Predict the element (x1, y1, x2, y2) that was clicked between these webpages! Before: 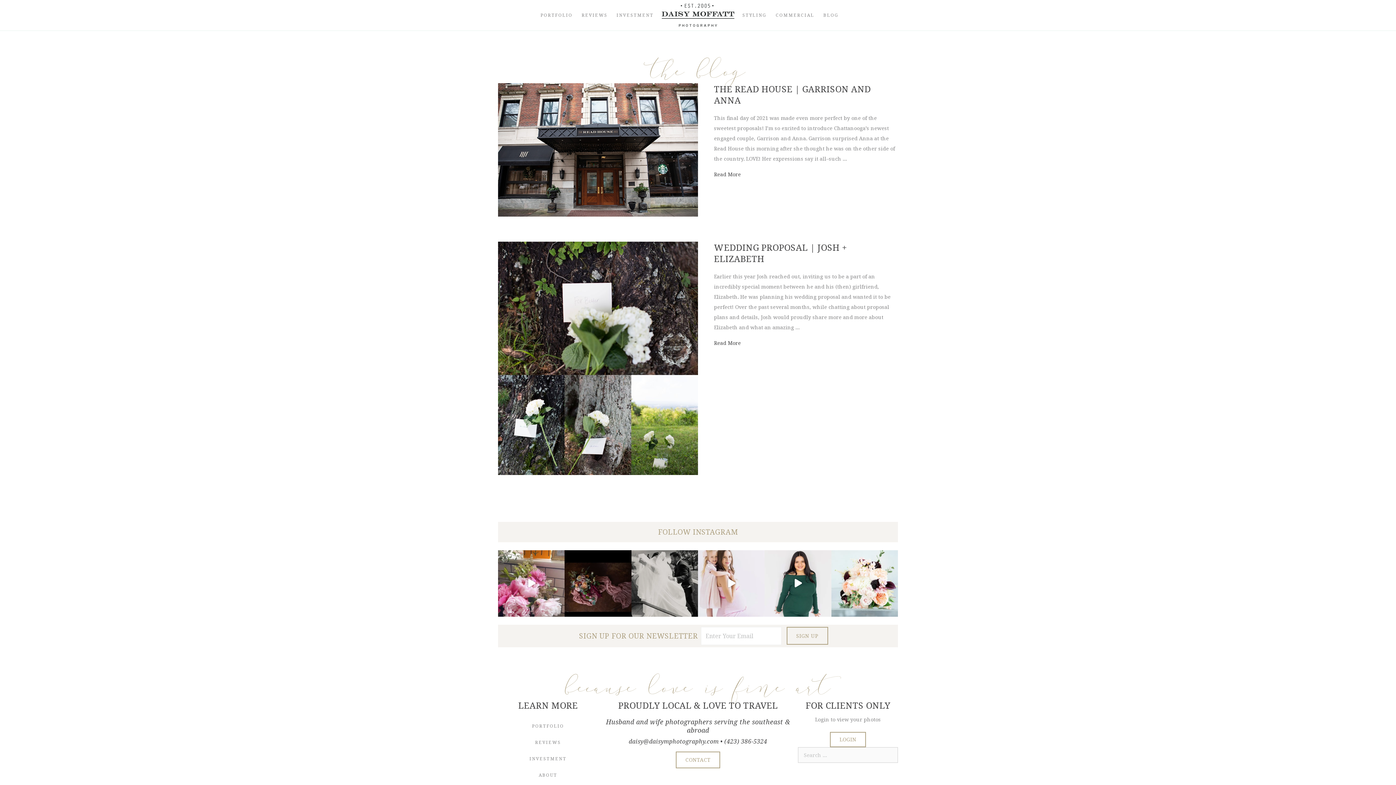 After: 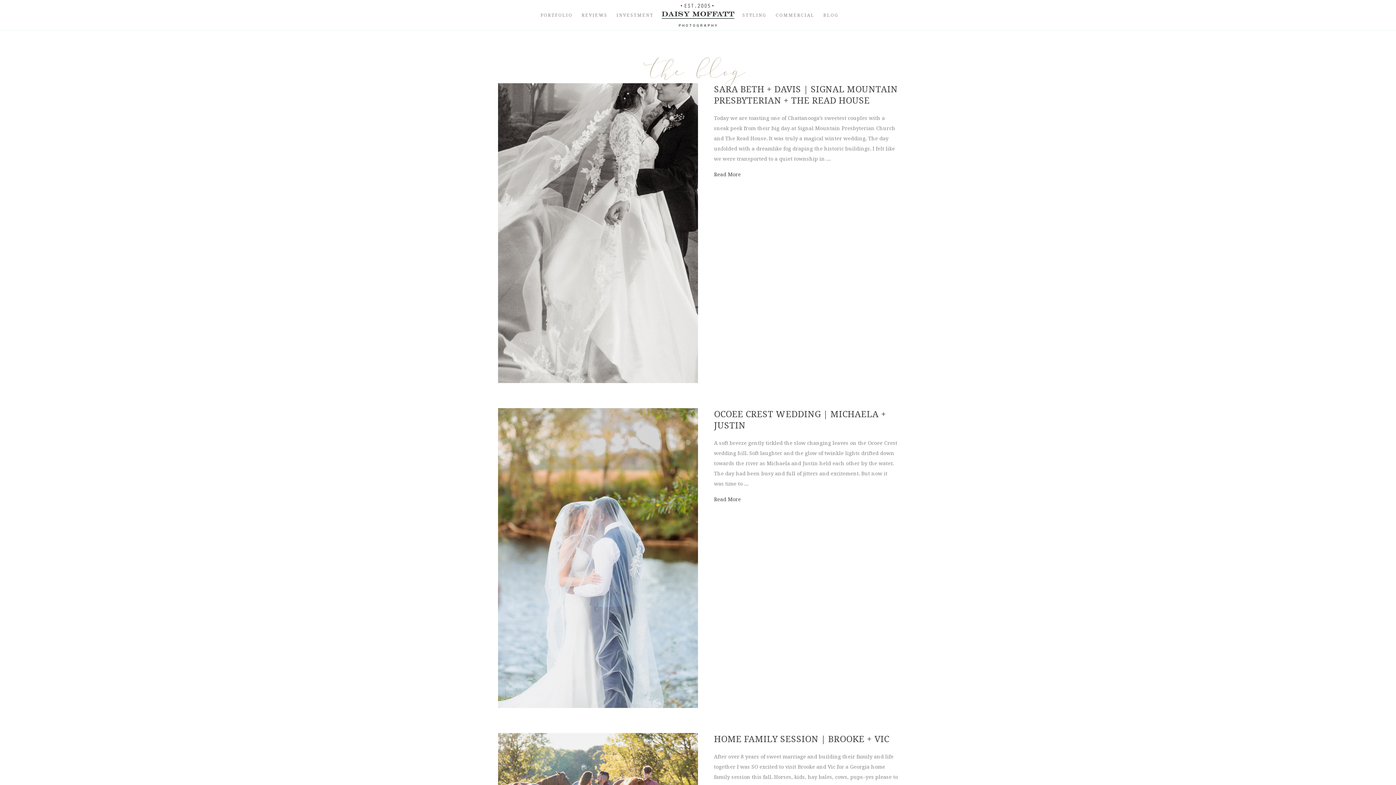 Action: label: BLOG bbox: (819, 6, 843, 24)